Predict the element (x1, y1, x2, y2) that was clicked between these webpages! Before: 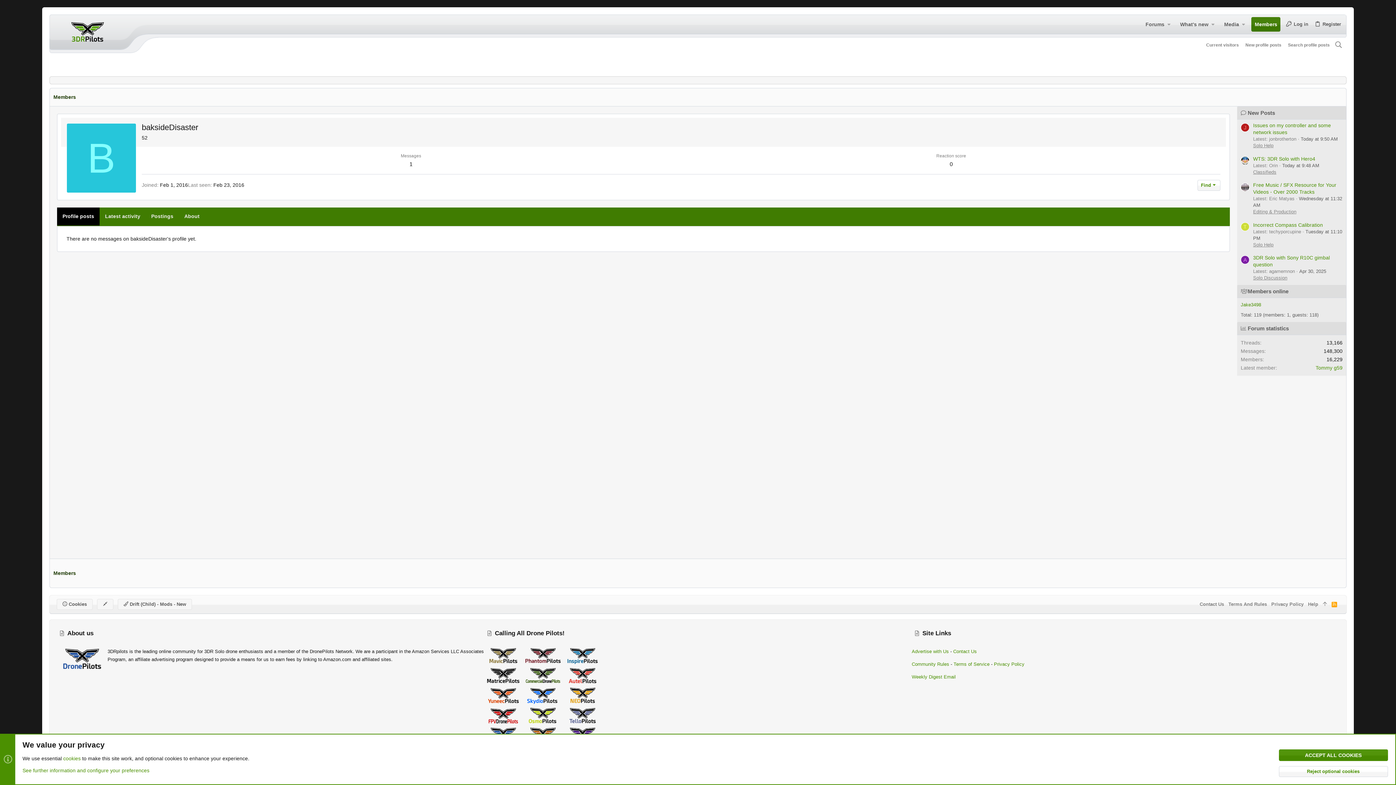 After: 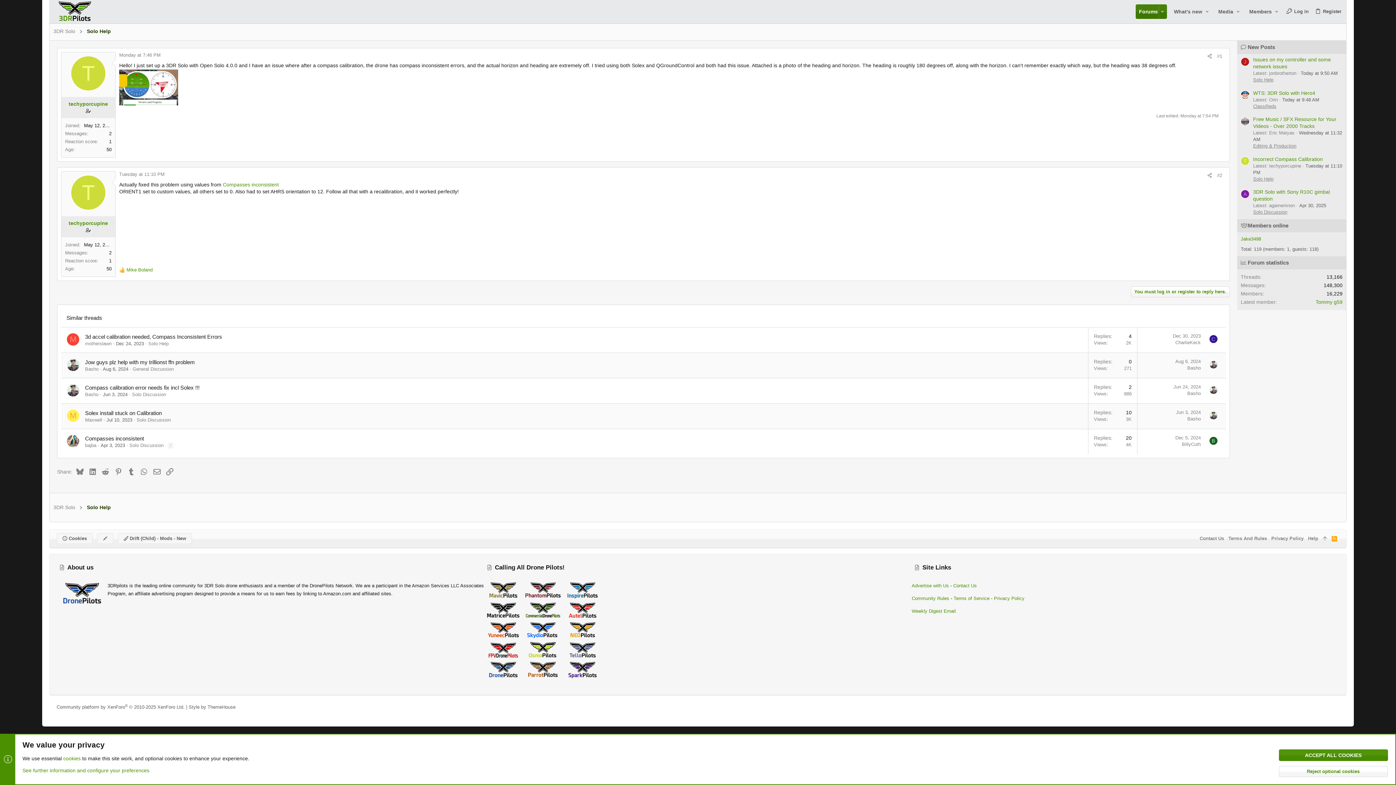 Action: label: Incorrect Compass Calibration bbox: (1253, 222, 1323, 227)